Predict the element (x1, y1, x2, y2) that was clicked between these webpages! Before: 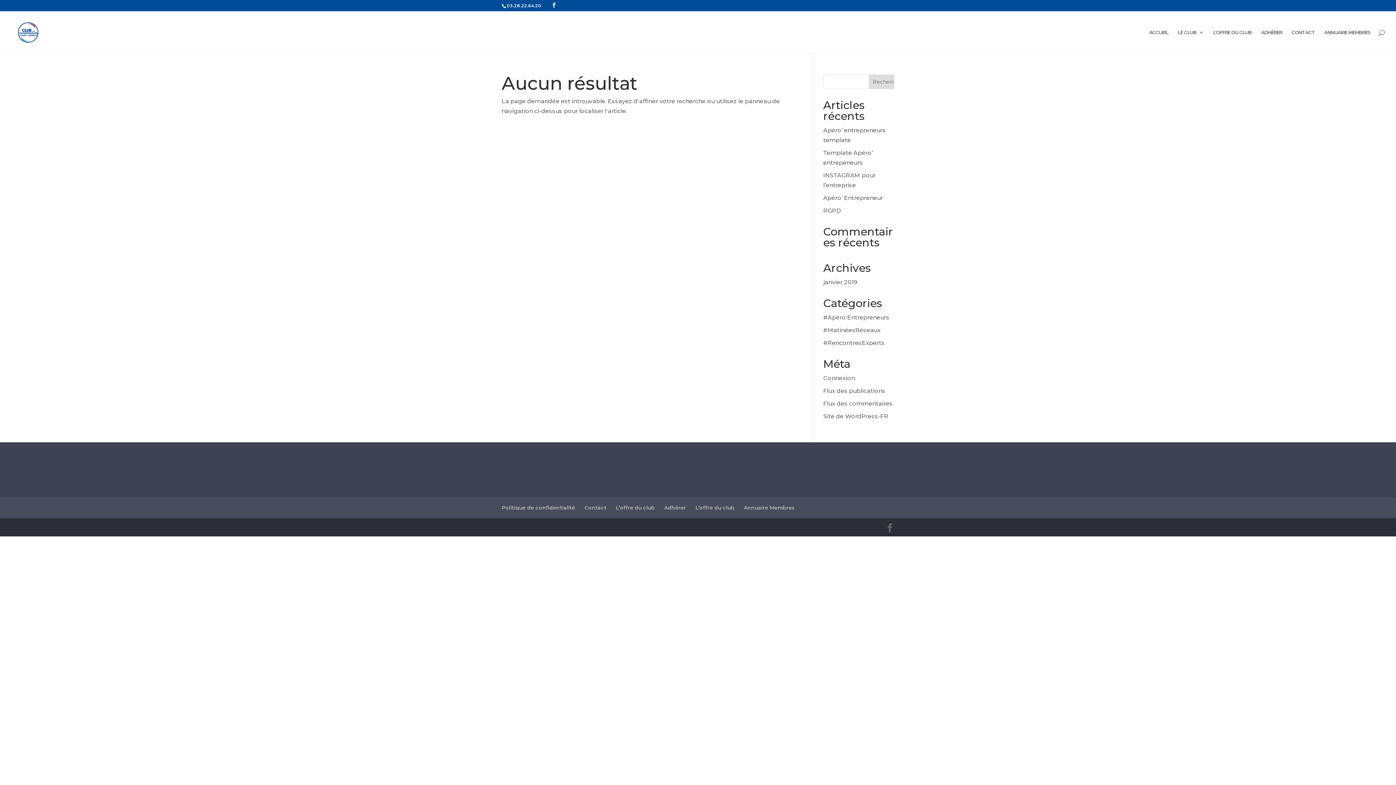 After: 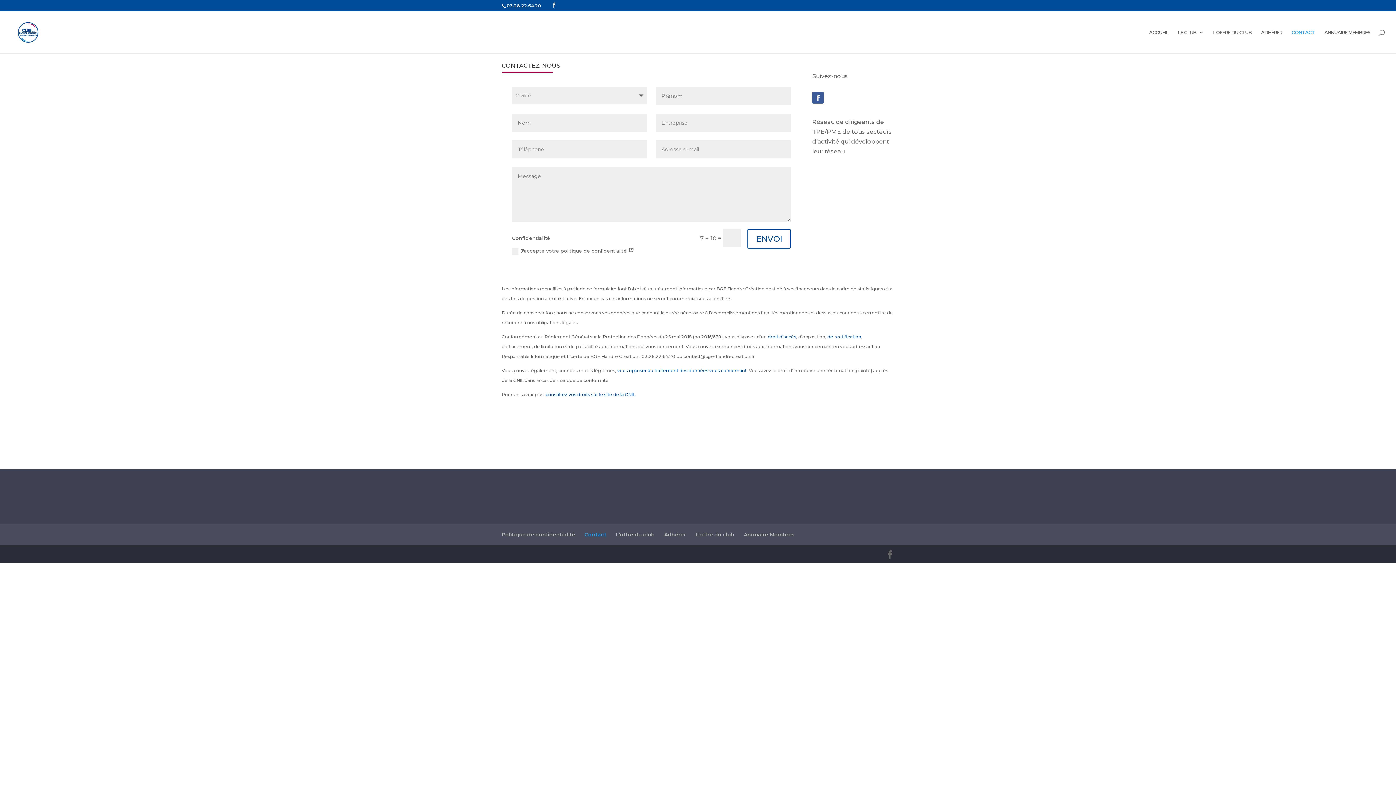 Action: label: Contact bbox: (584, 504, 606, 511)